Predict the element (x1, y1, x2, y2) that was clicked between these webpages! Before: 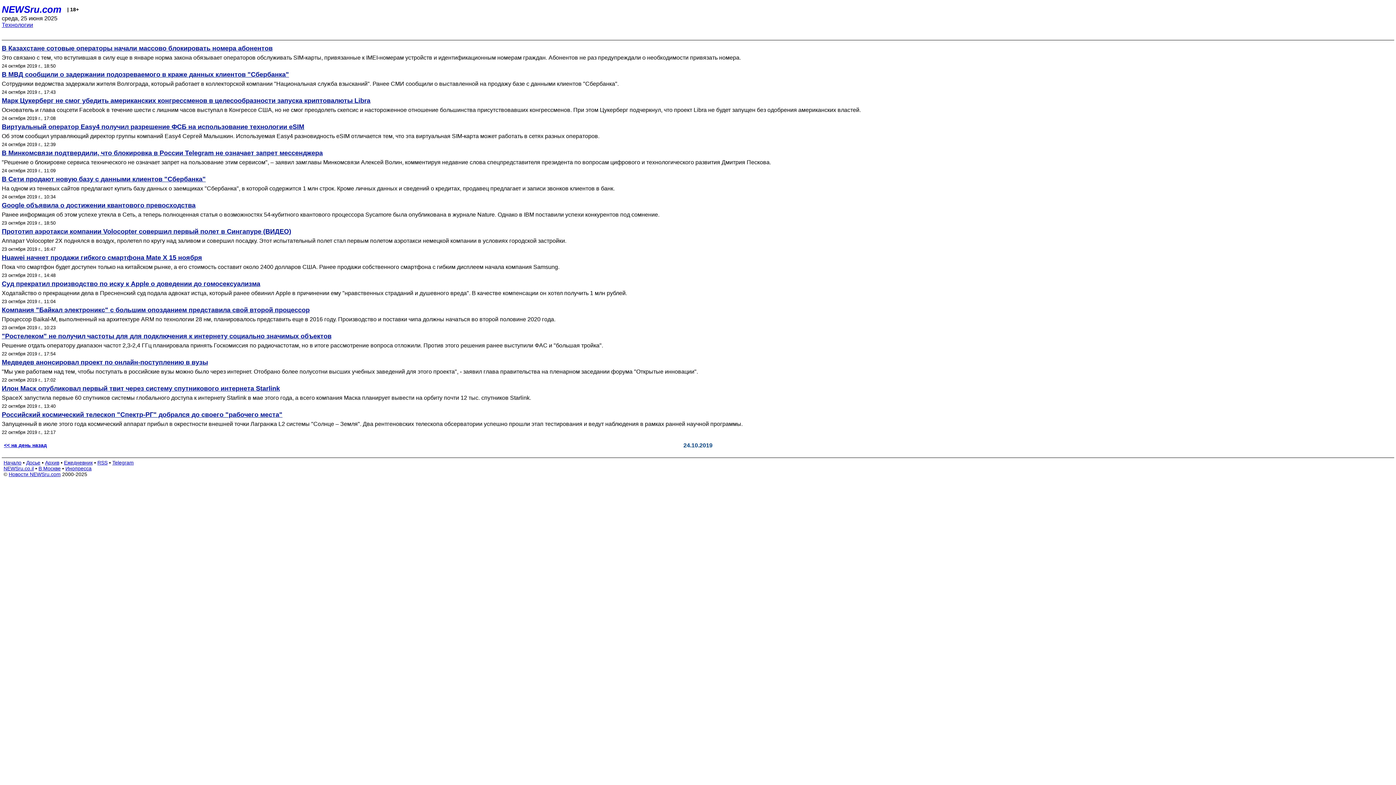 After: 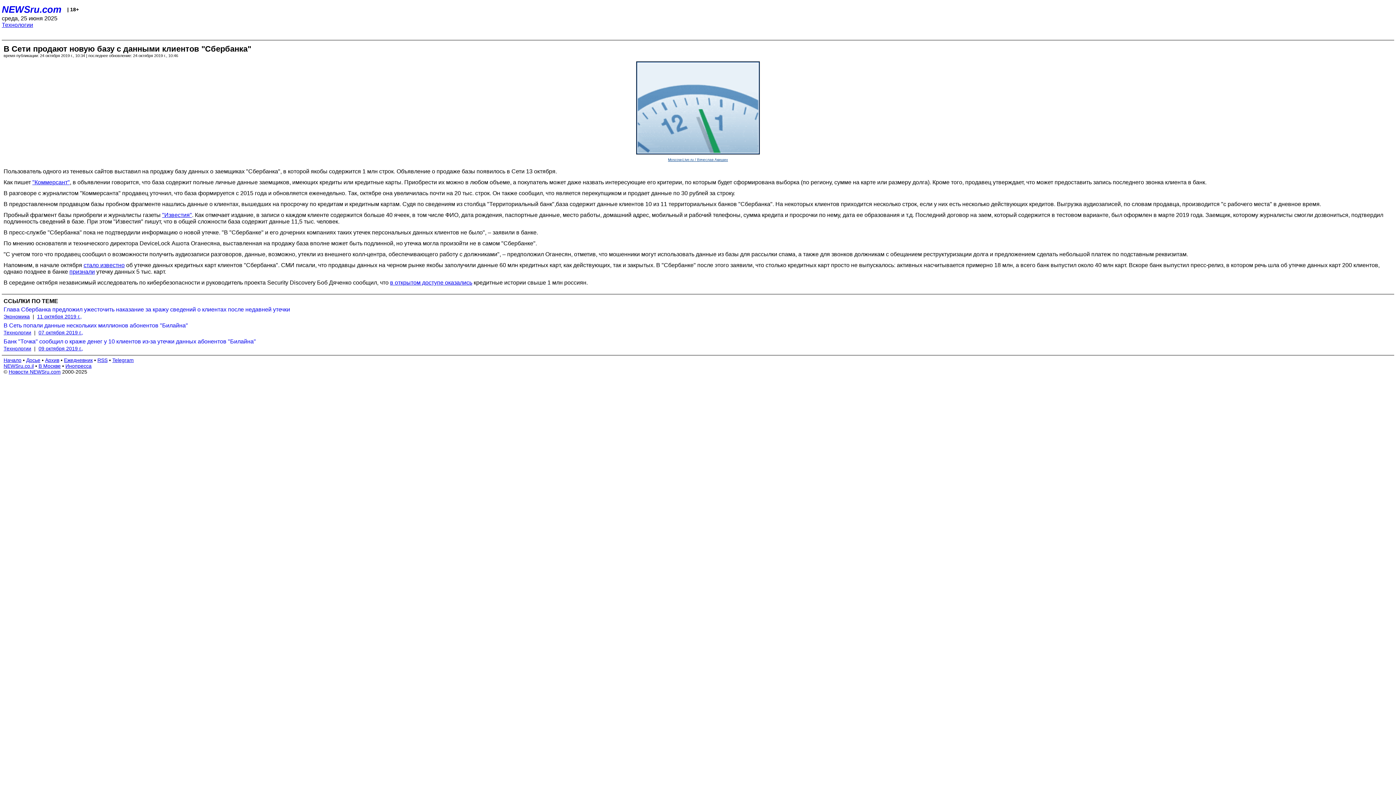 Action: bbox: (1, 185, 1394, 192) label: На одном из теневых сайтов предлагают купить базу данных о заемщиках "Сбербанка", в которой содержится 1 млн строк. Кроме личных данных и сведений о кредитах, продавец предлагает и записи звонков клиентов в банк.